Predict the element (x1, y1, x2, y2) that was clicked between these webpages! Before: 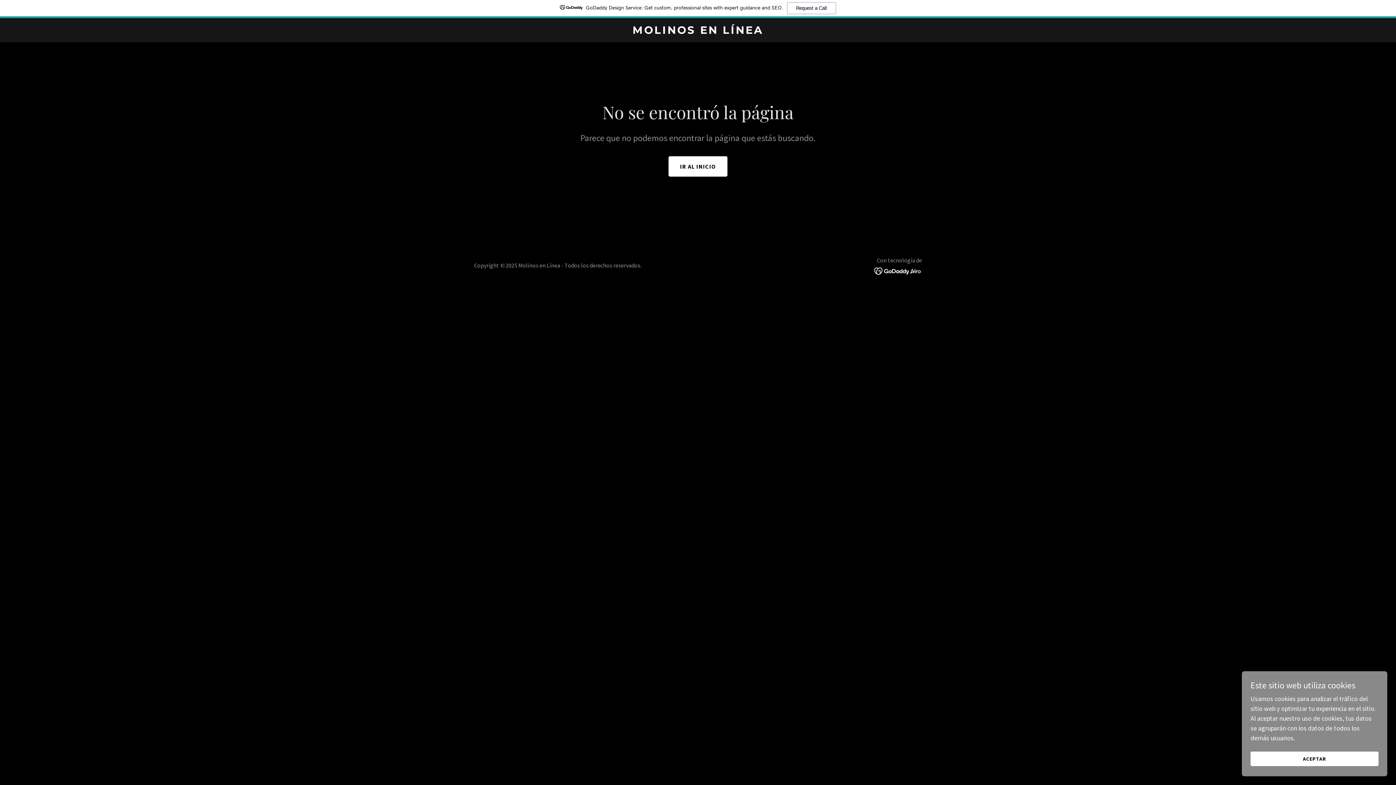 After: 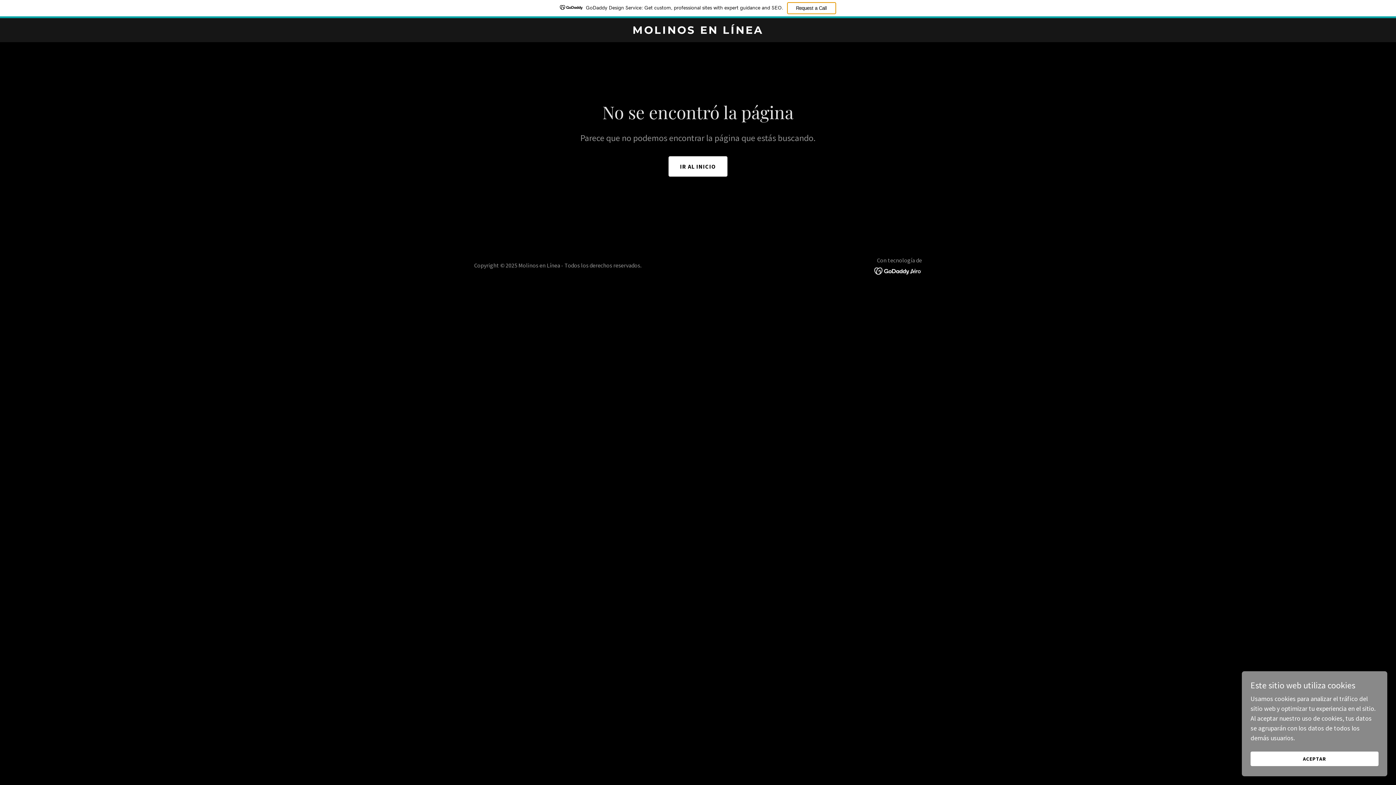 Action: label: Request a Call bbox: (787, 2, 836, 14)